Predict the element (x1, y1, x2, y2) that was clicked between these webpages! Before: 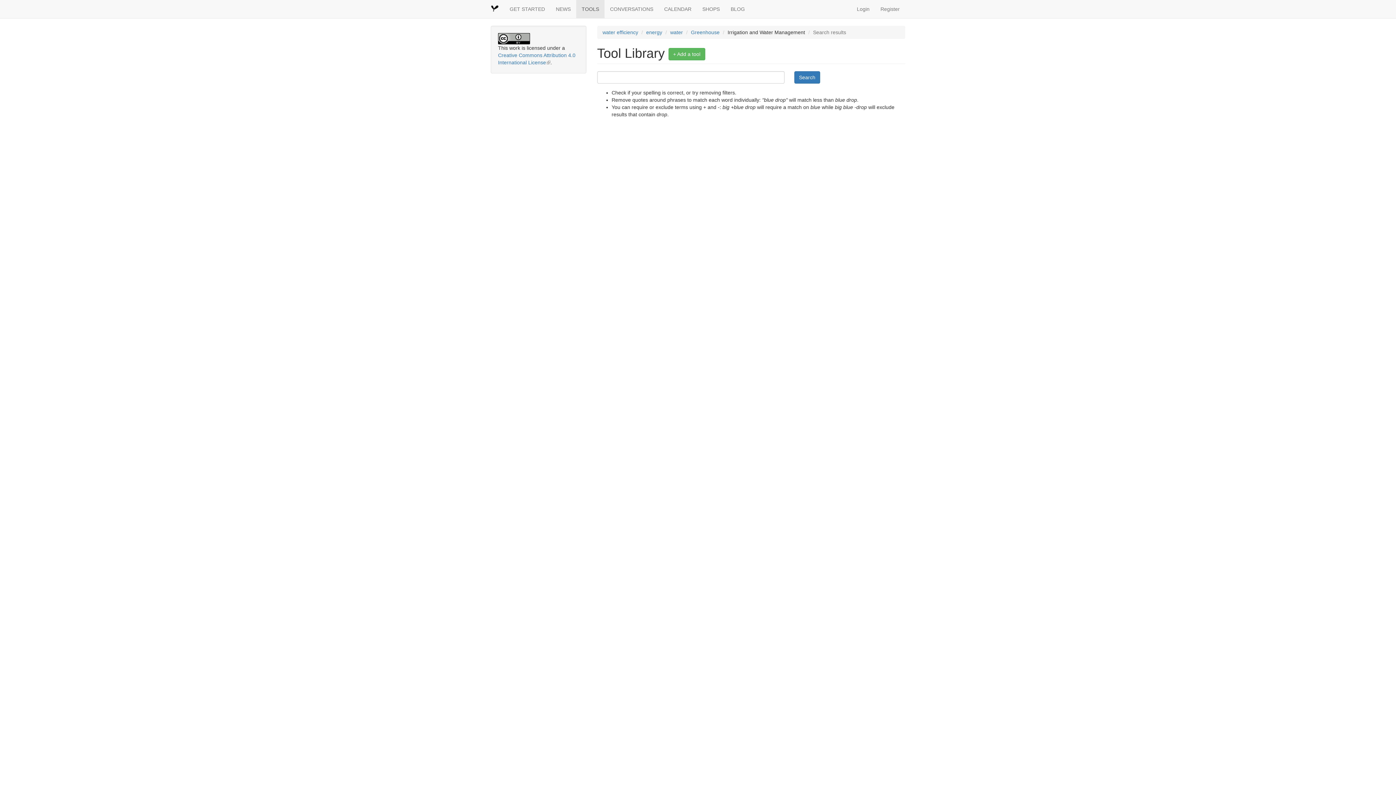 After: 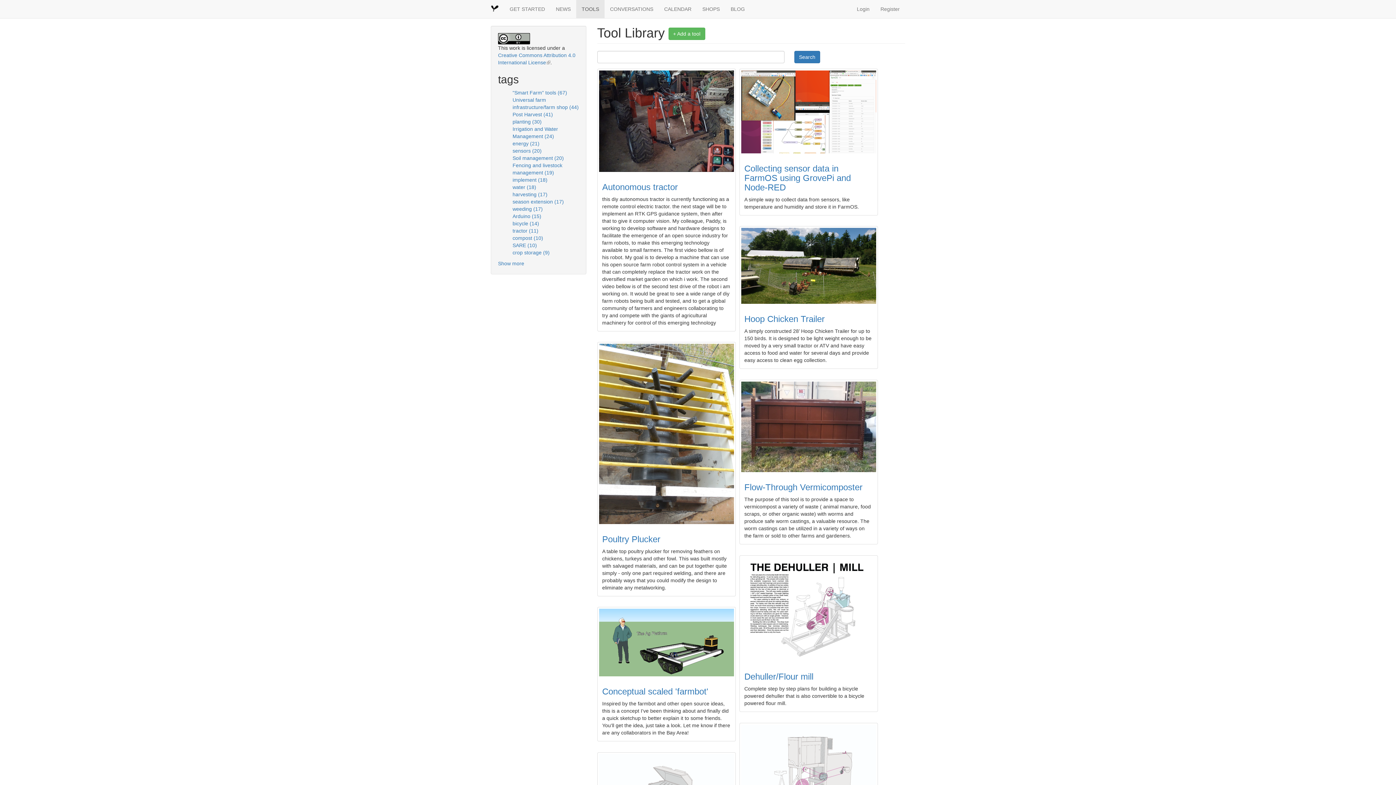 Action: bbox: (794, 71, 820, 83) label: Search